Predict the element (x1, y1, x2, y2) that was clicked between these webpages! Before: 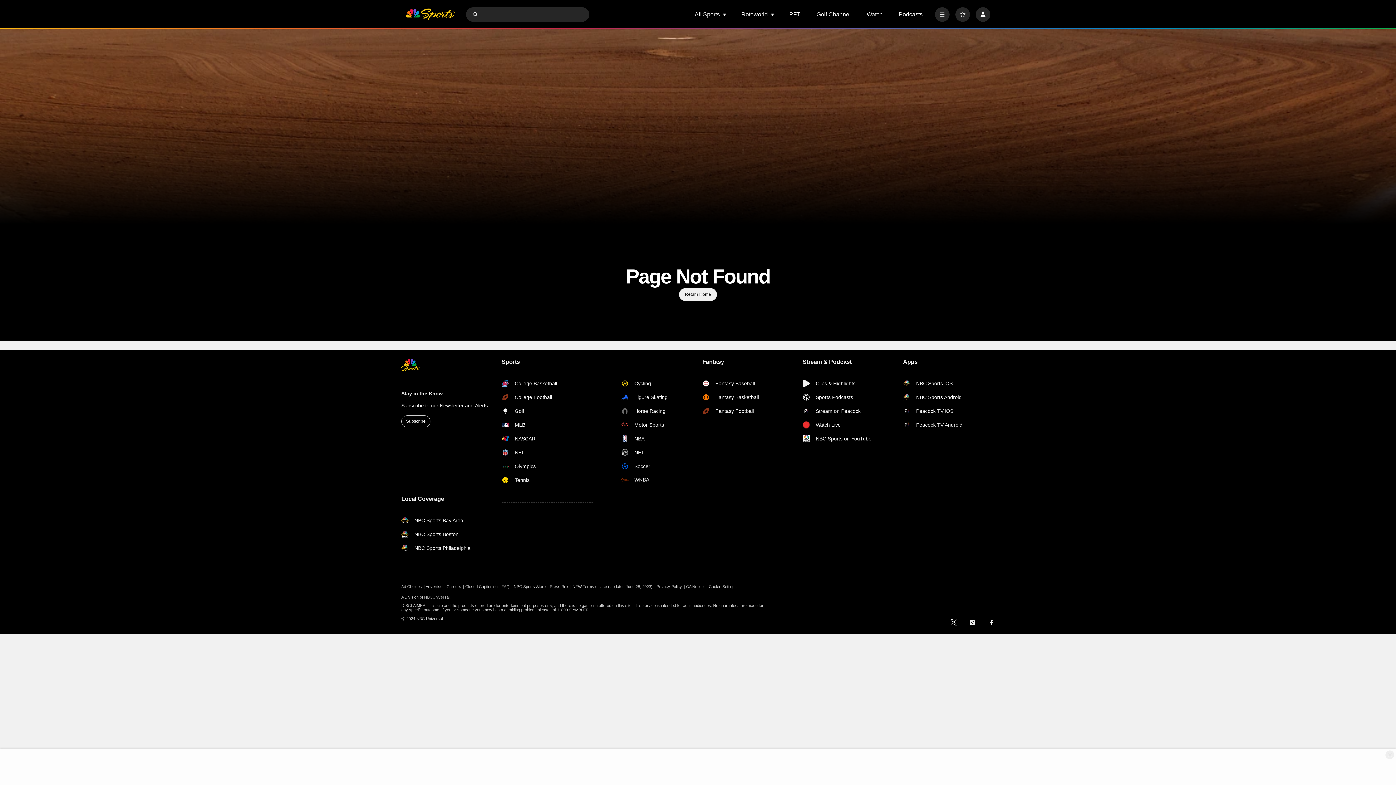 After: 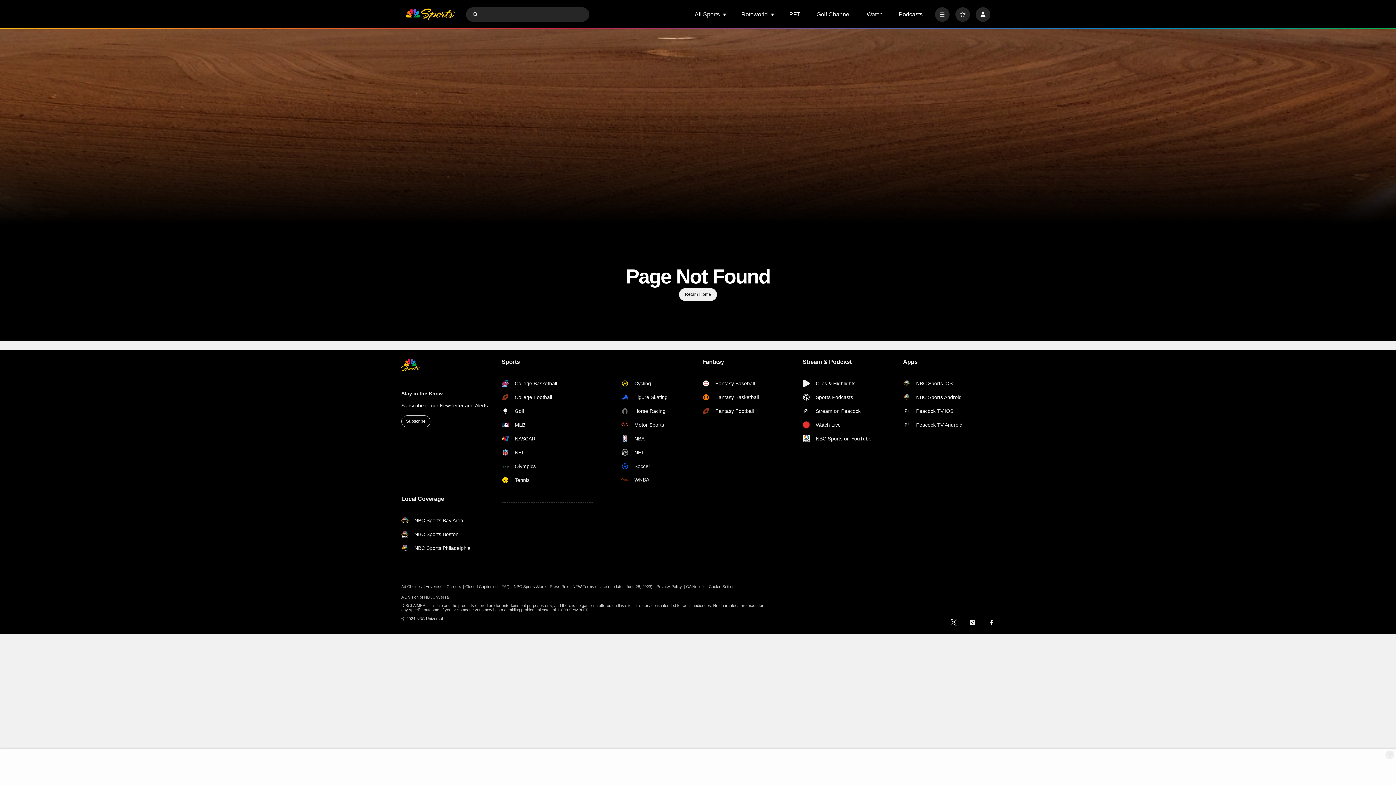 Action: label: Submit Search bbox: (471, 10, 478, 17)